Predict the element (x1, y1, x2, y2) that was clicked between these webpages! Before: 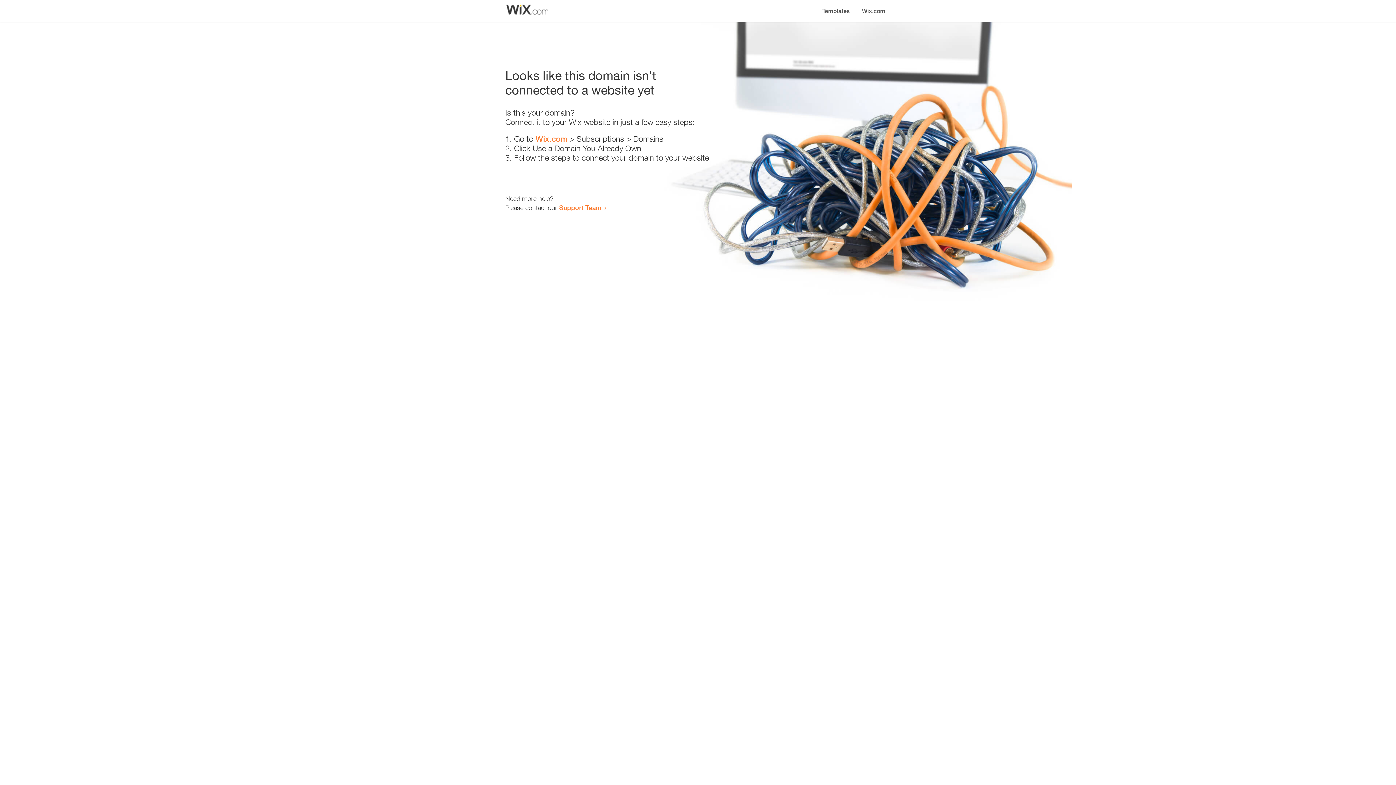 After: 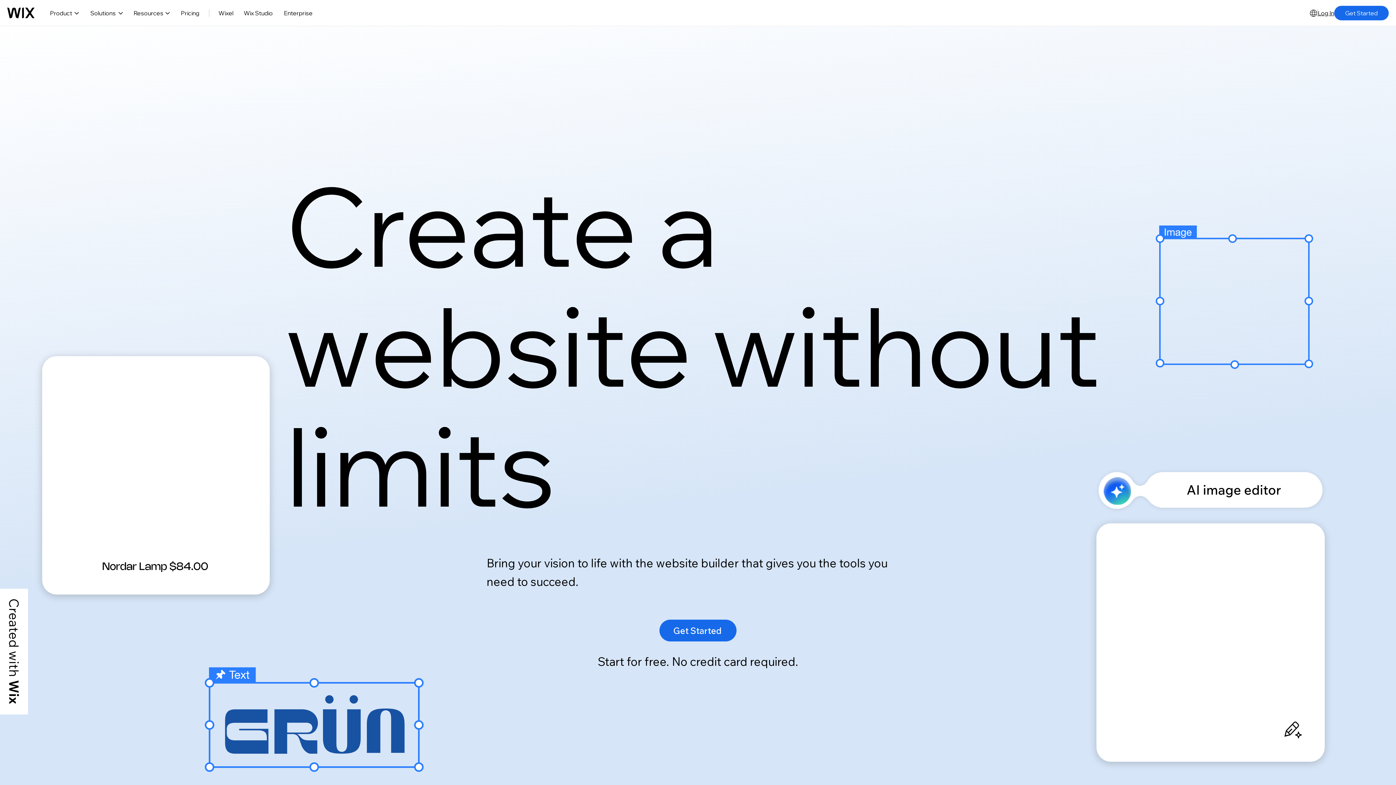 Action: bbox: (856, 0, 890, 14) label: Wix.com